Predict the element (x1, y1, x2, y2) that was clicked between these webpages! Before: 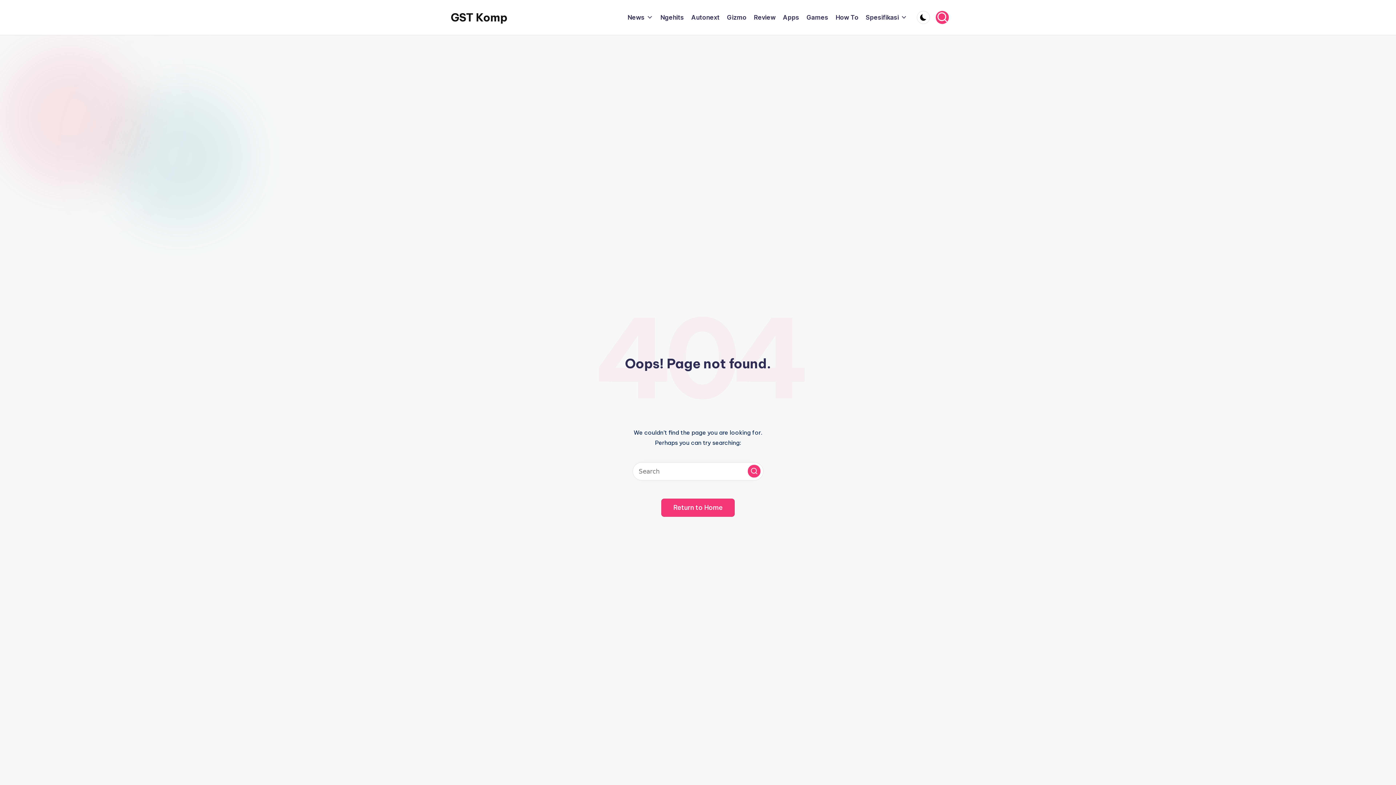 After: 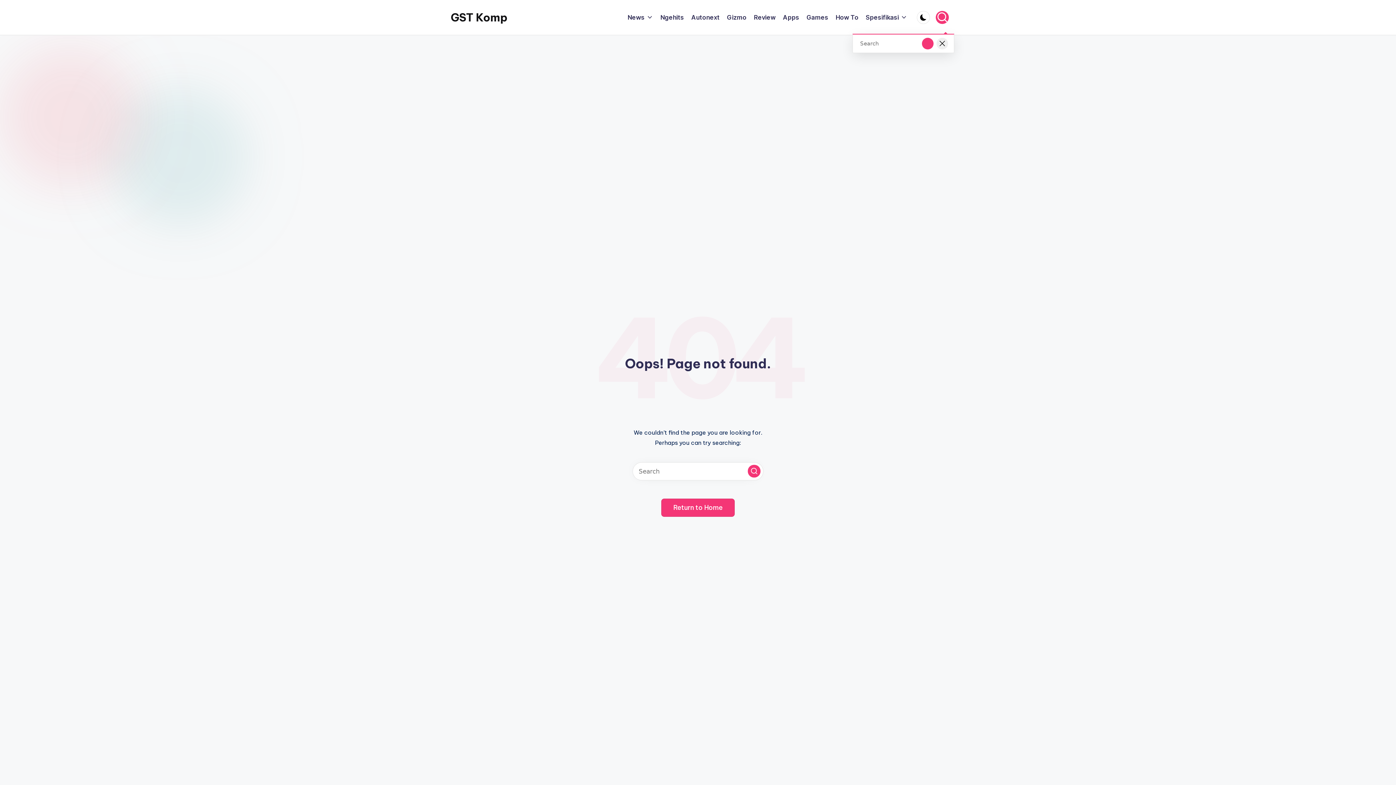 Action: bbox: (936, 10, 949, 24)